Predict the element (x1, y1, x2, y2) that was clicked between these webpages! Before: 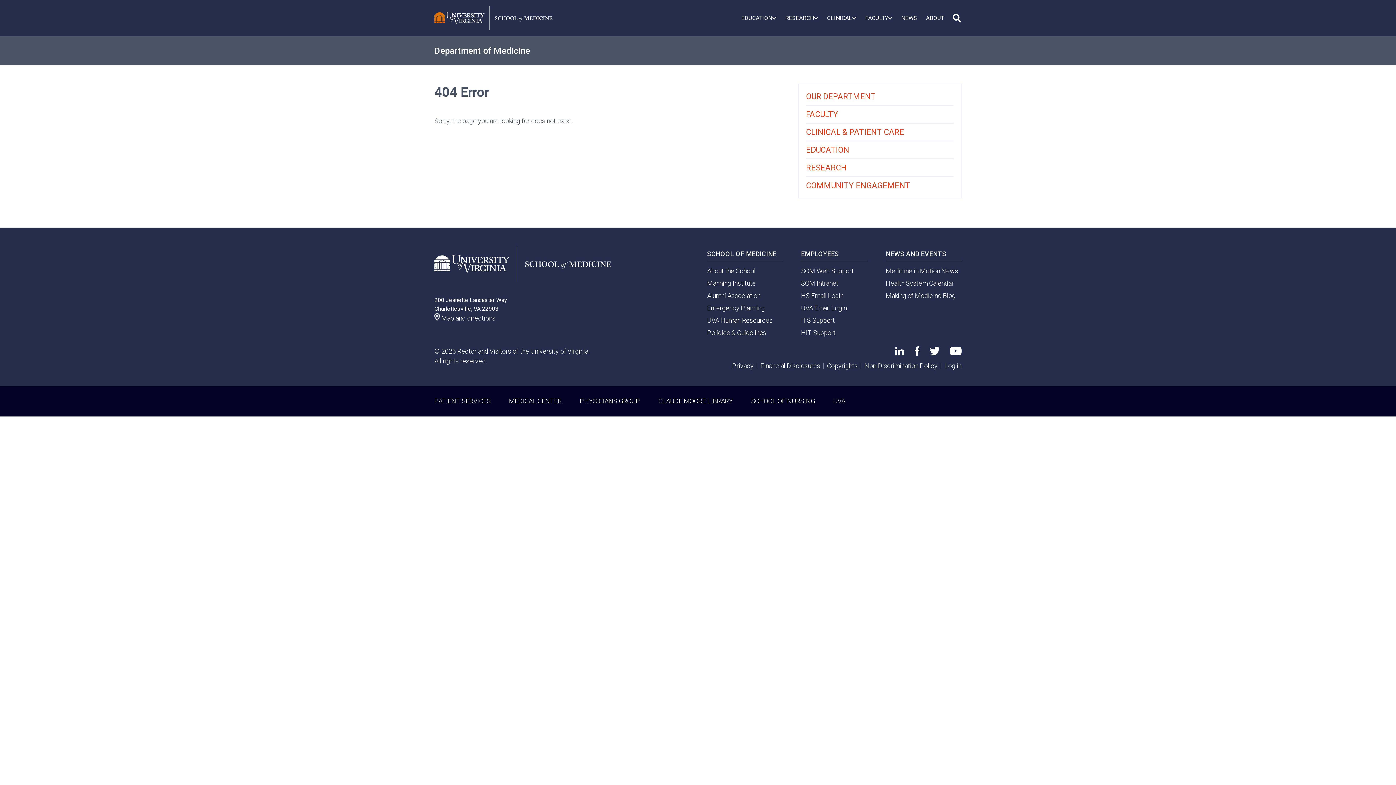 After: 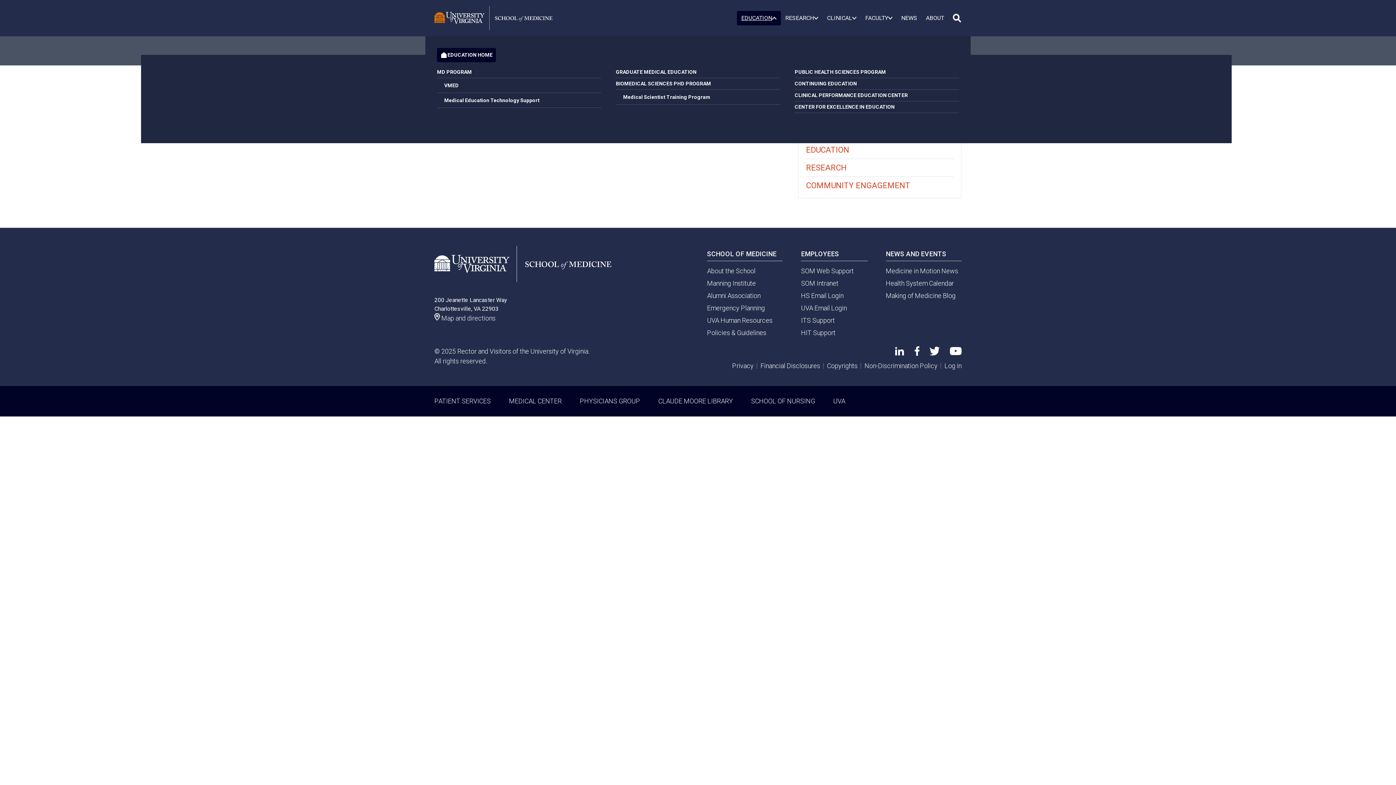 Action: bbox: (737, 10, 781, 25) label: EDUCATION